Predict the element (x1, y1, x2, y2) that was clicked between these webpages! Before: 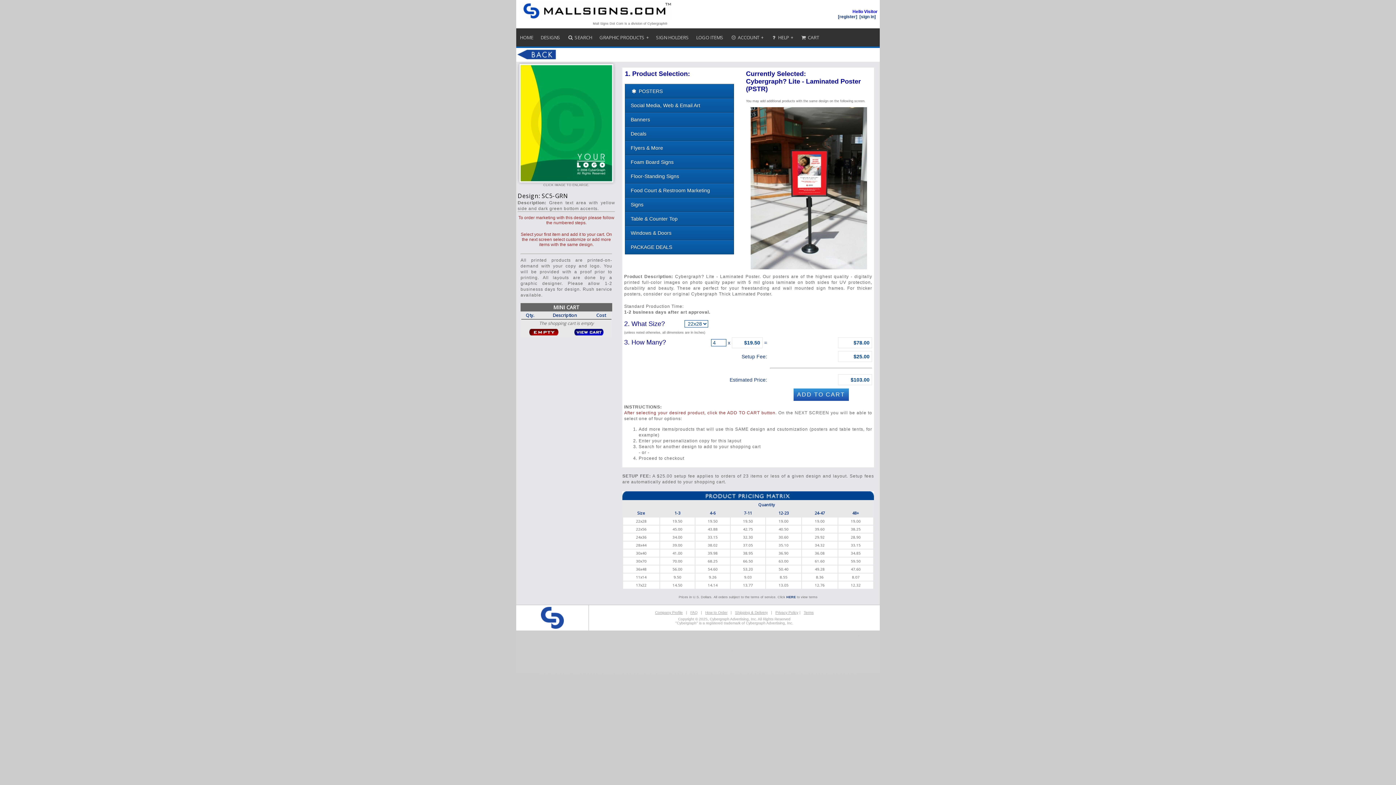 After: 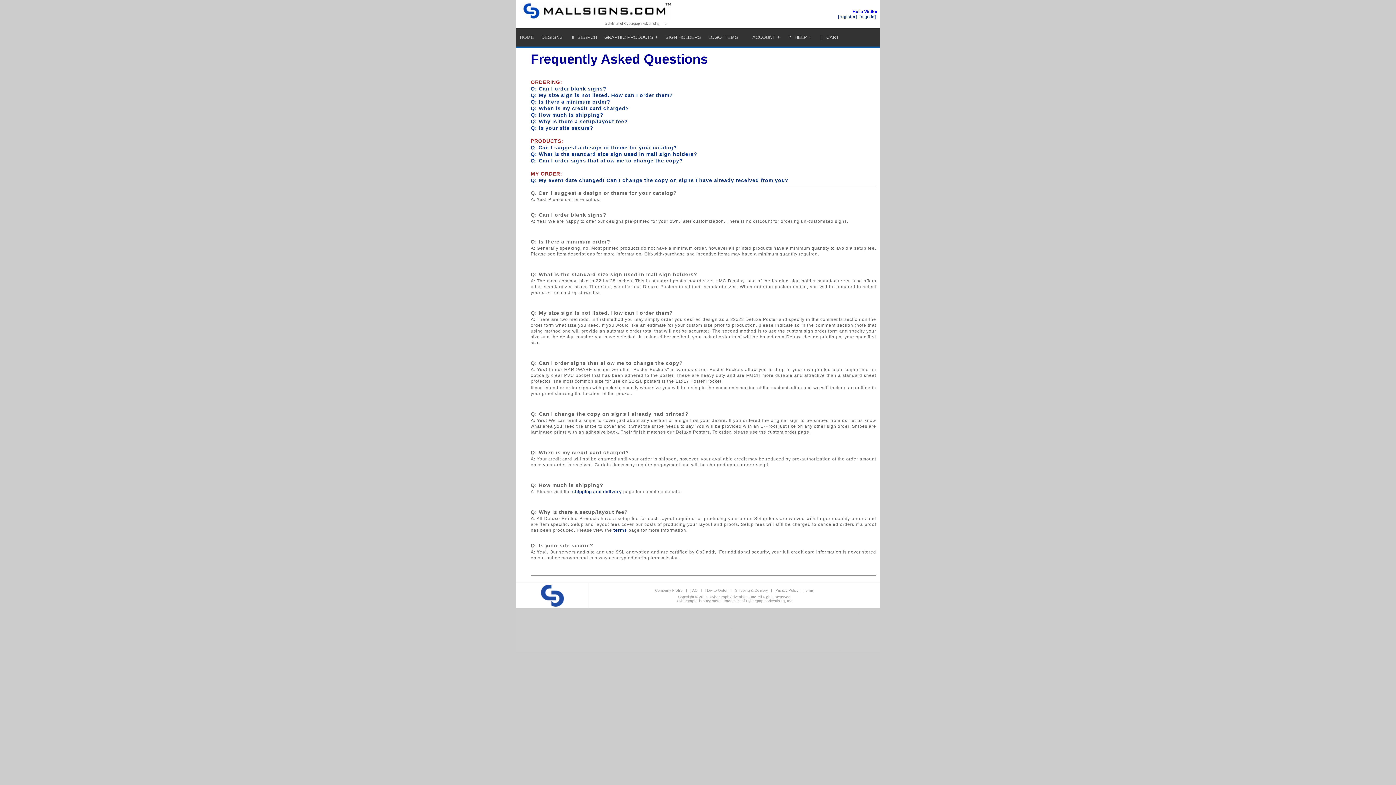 Action: label: FAQ bbox: (690, 610, 697, 614)